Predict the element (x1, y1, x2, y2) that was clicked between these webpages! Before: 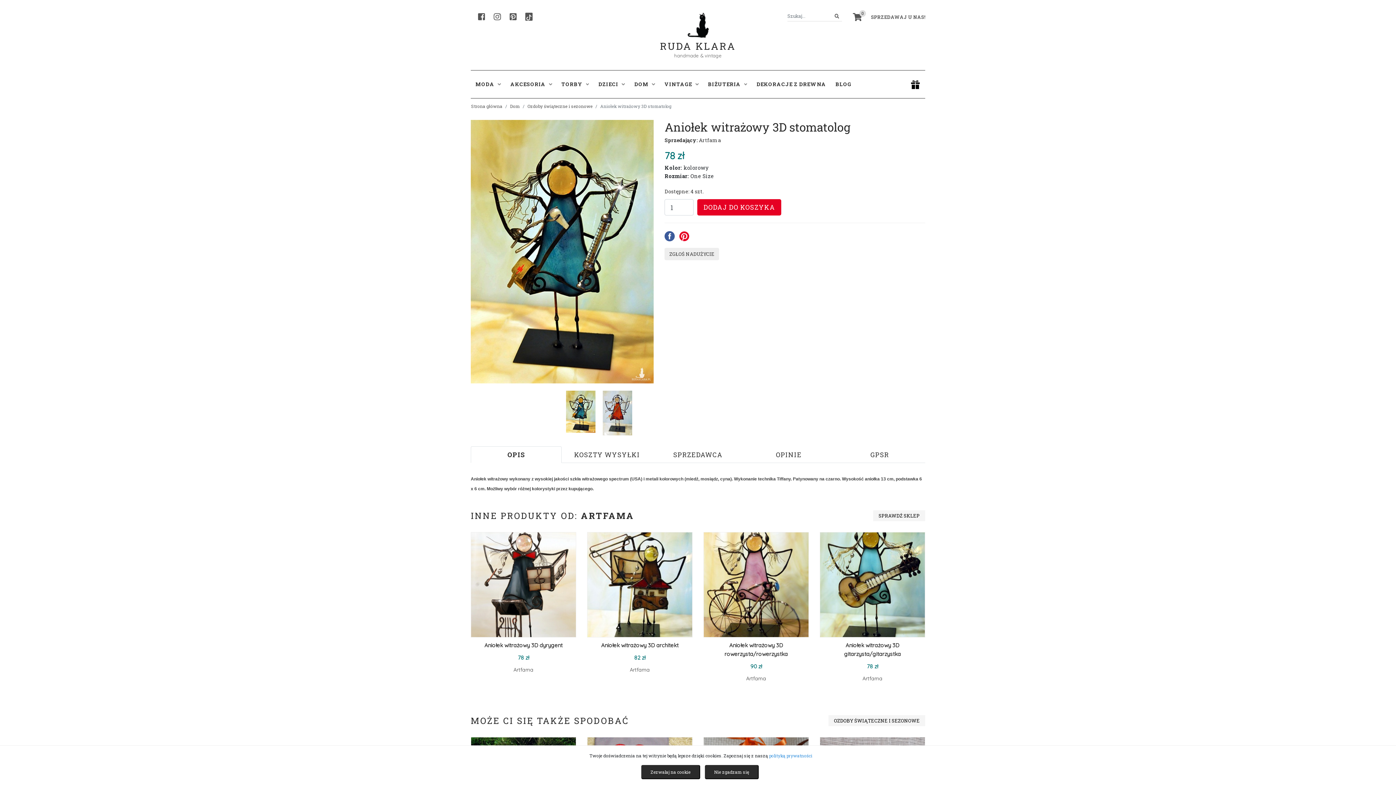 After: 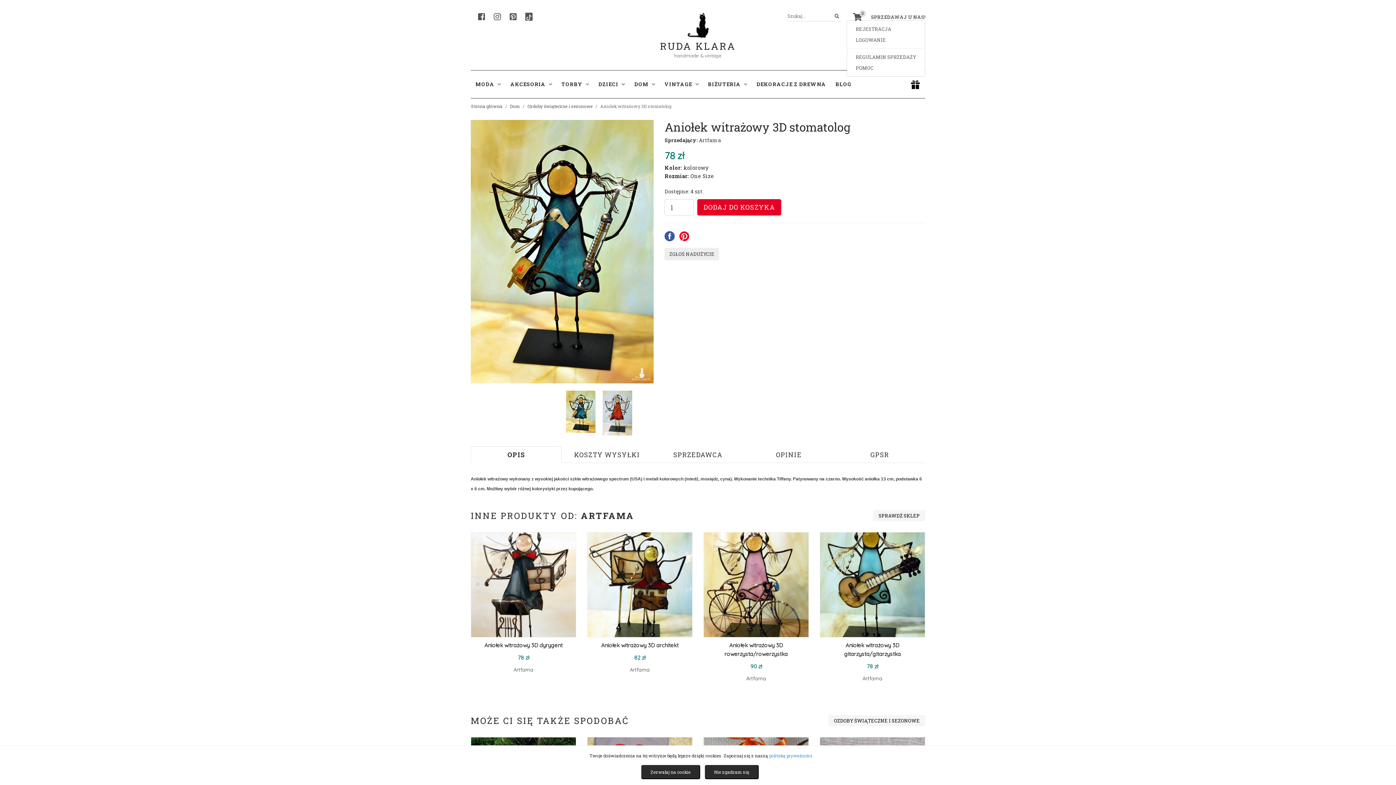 Action: bbox: (871, 13, 925, 21) label: SPRZEDAWAJ U NAS!